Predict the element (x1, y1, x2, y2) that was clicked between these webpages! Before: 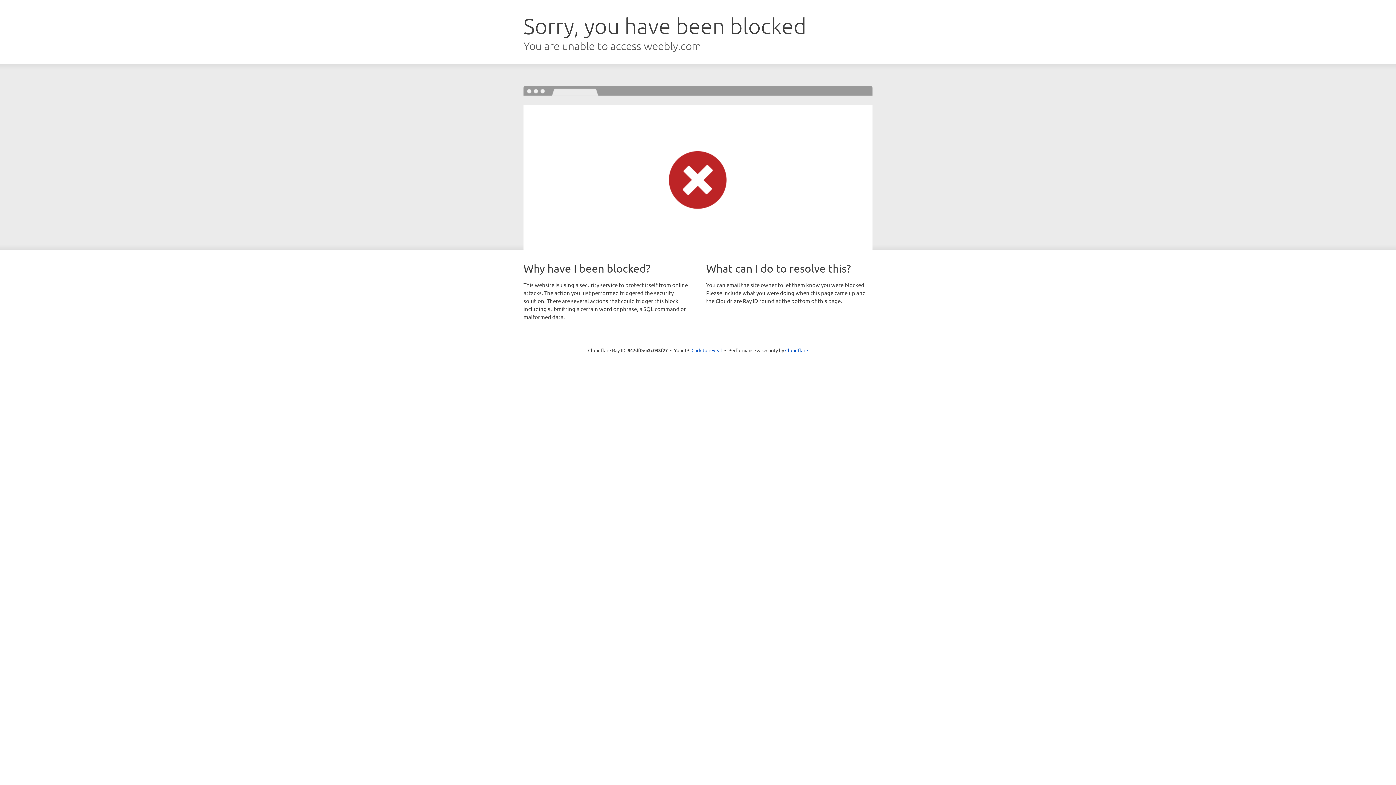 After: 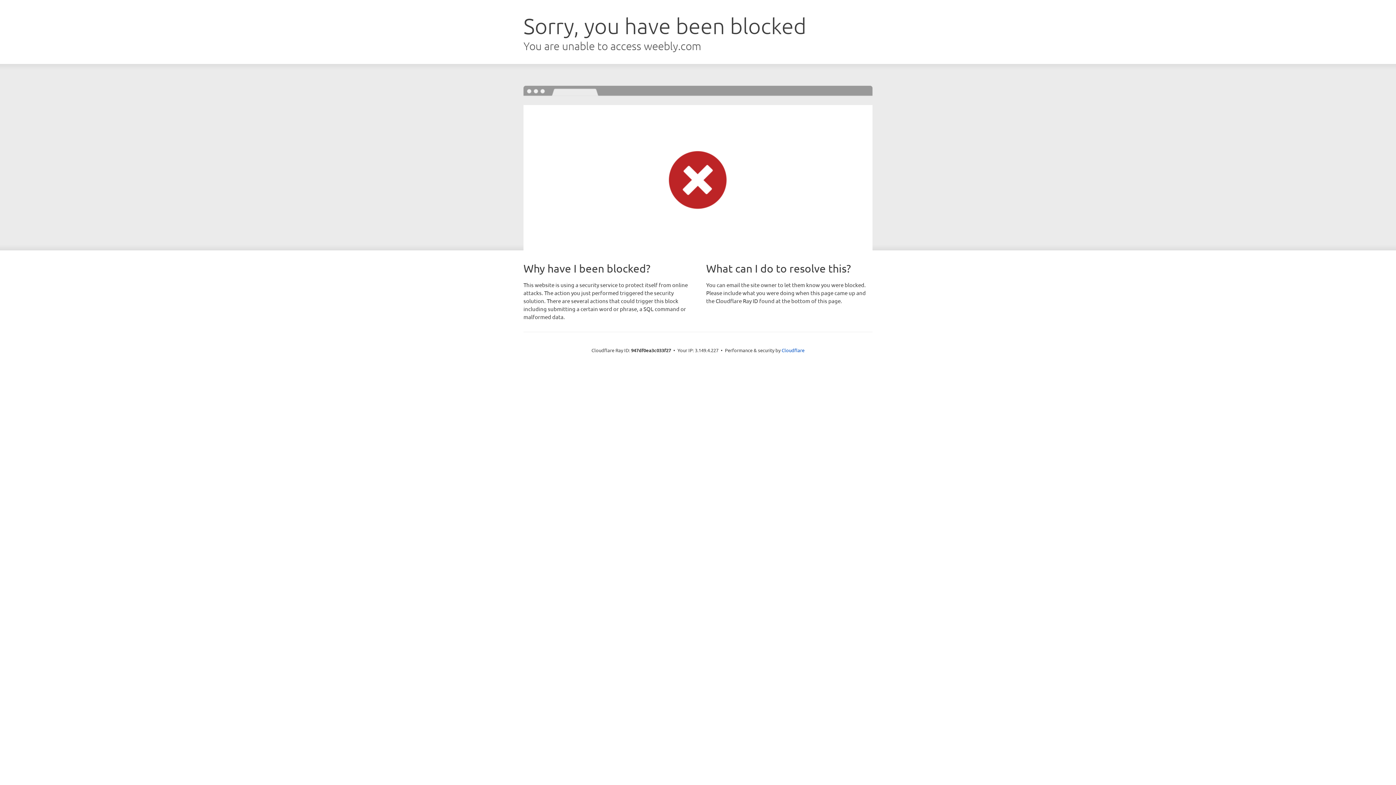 Action: bbox: (691, 346, 722, 353) label: Click to reveal